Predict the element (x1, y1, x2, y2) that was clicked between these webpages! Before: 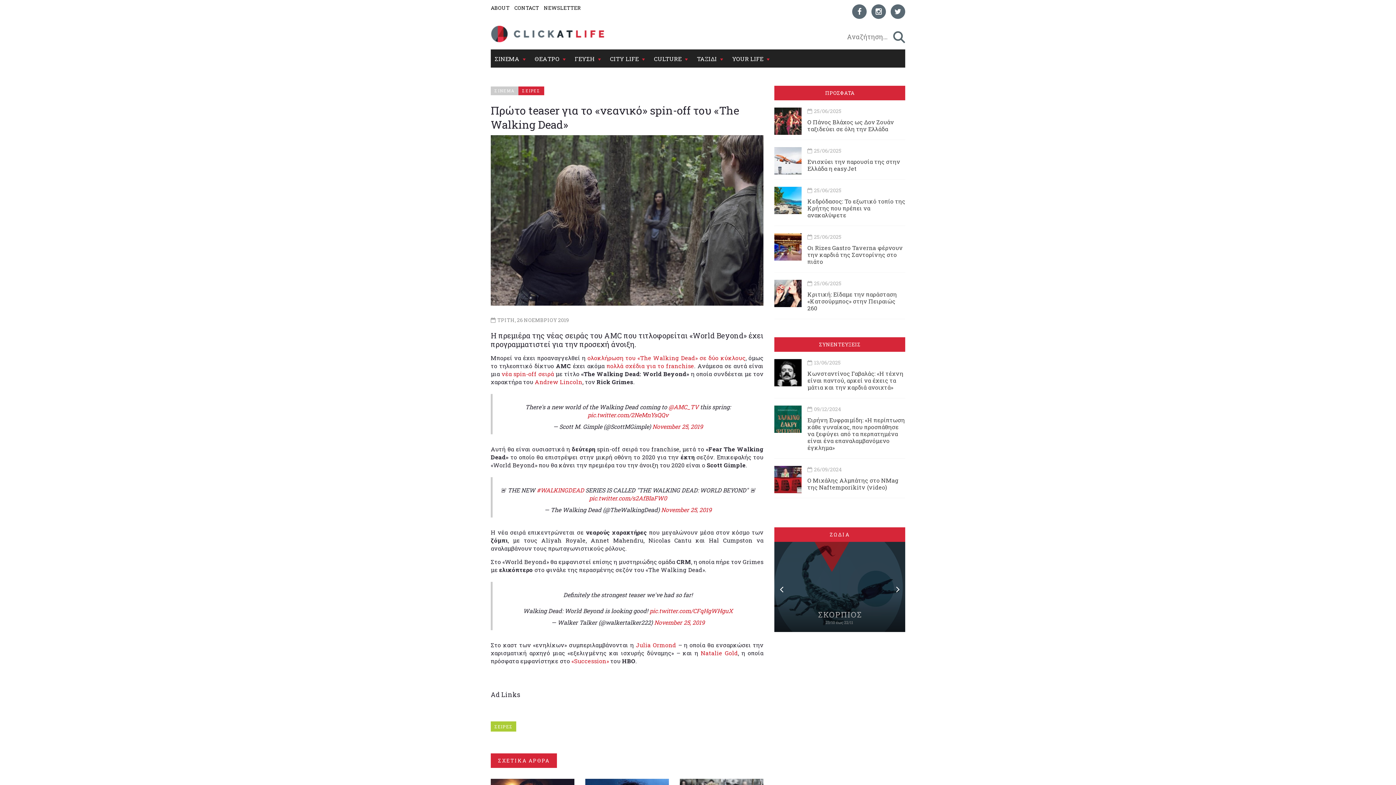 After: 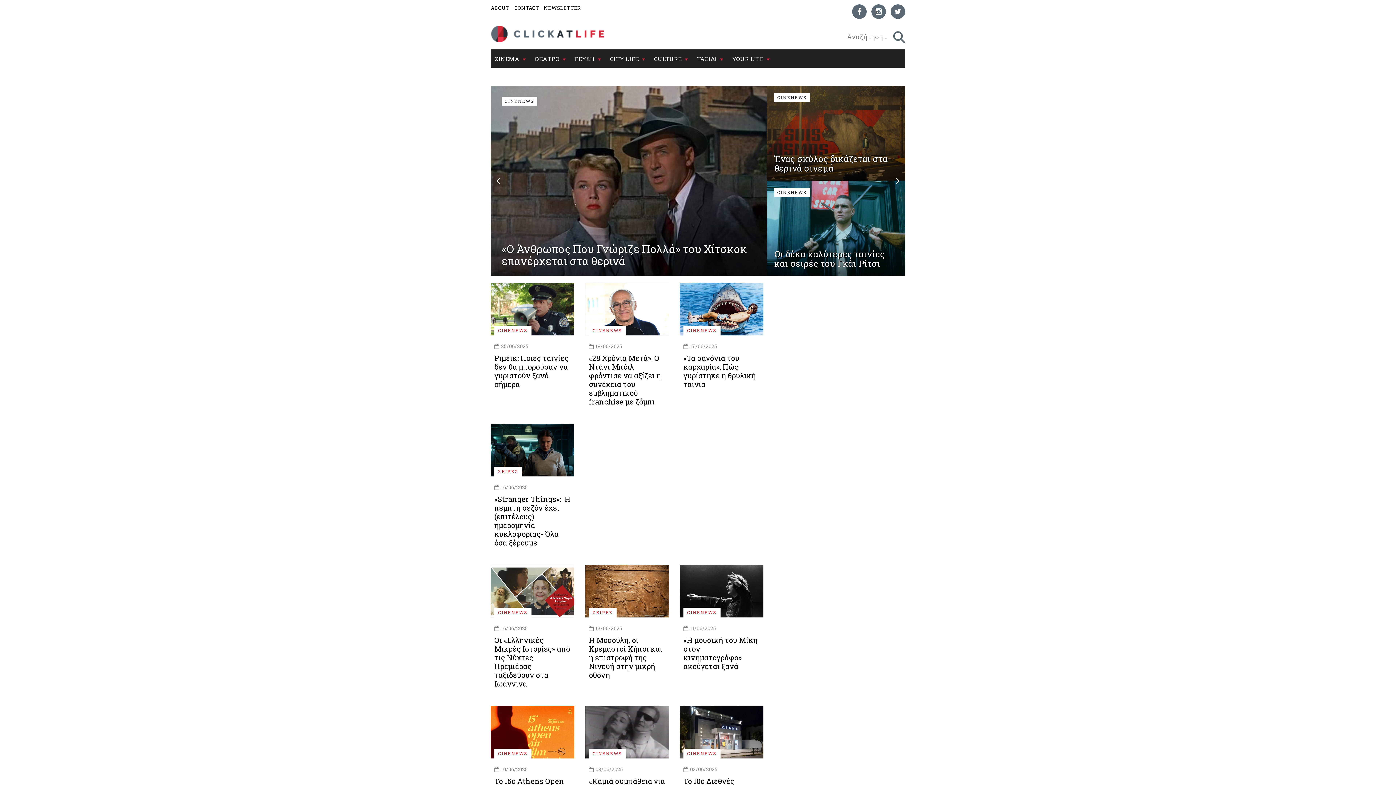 Action: bbox: (491, 49, 520, 67) label: ΣΙΝΕΜΑ